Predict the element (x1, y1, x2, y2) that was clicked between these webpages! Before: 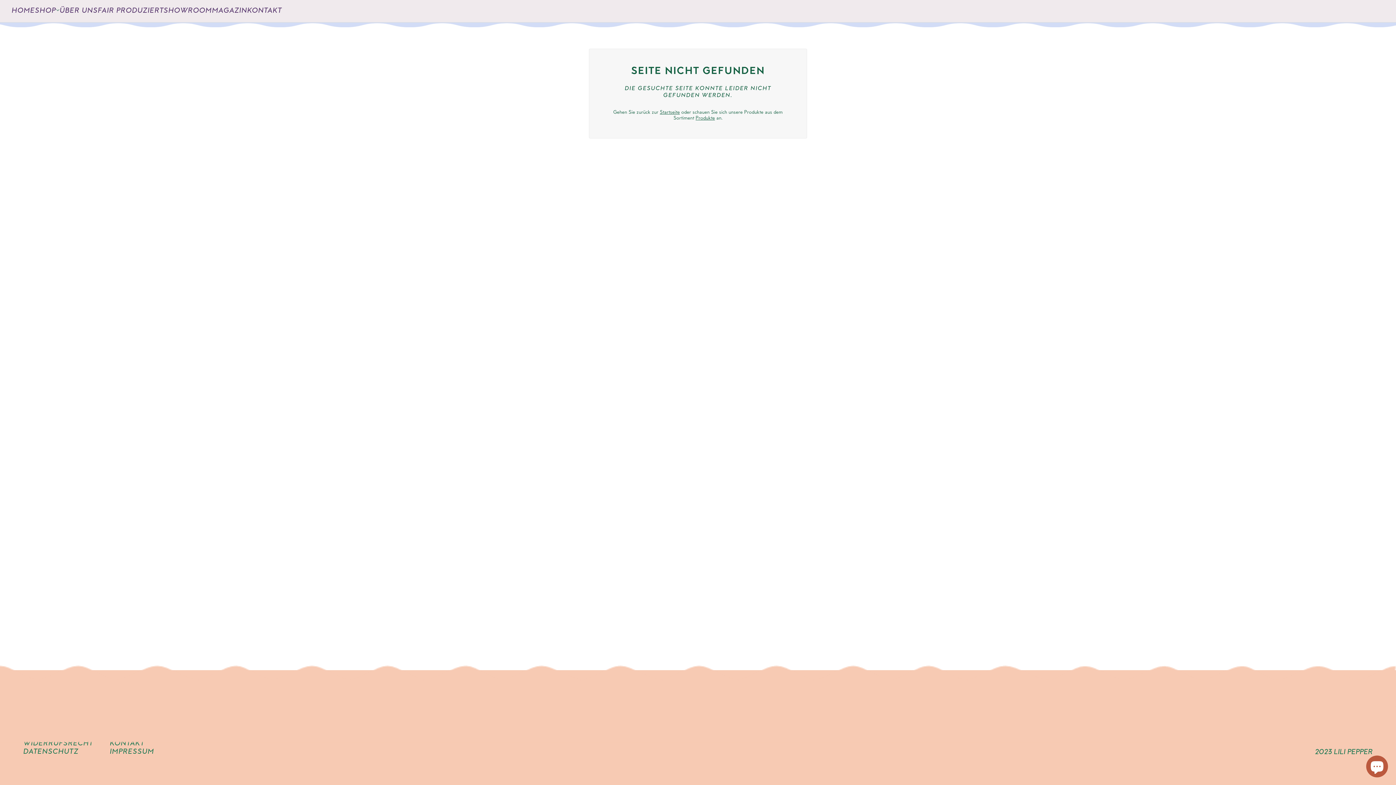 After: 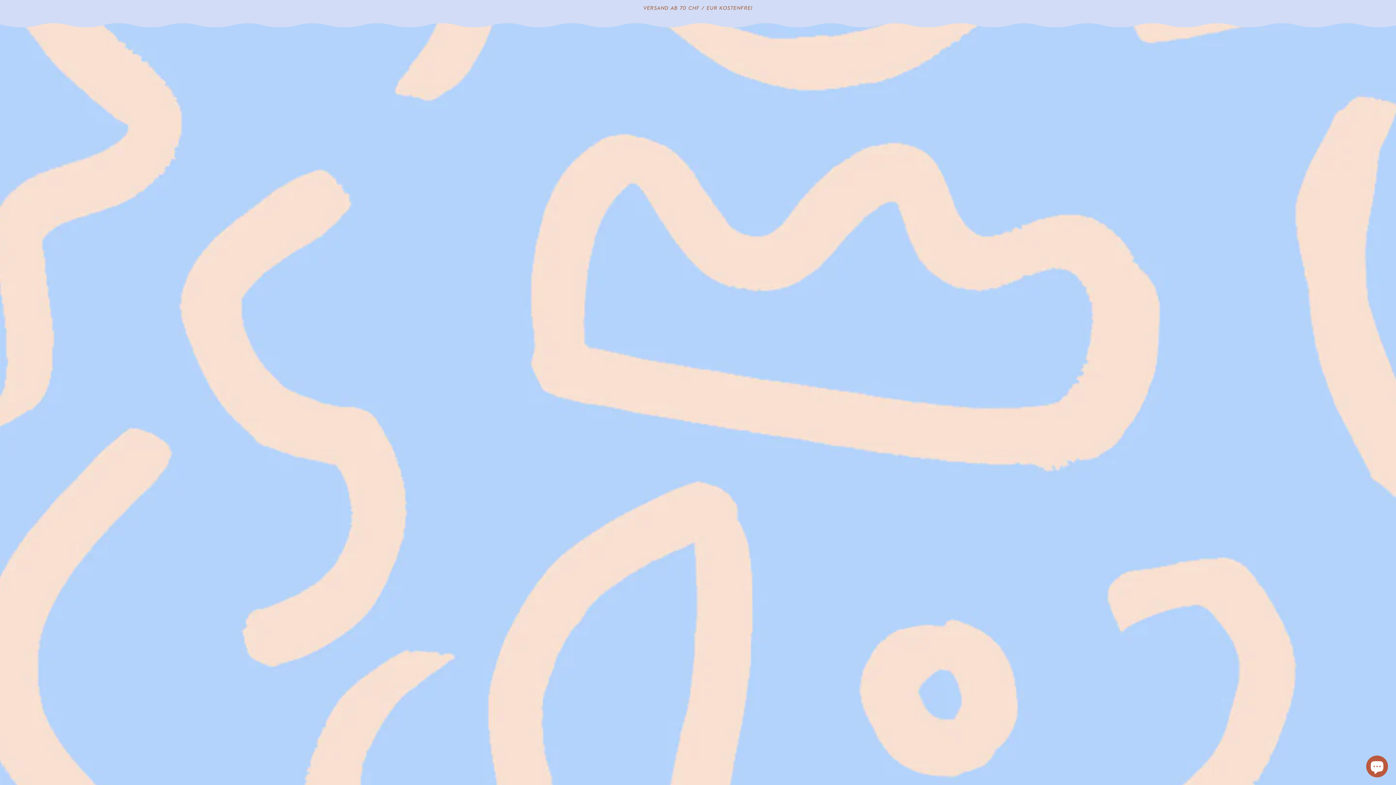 Action: label: KONTAKT bbox: (241, 5, 287, 26)